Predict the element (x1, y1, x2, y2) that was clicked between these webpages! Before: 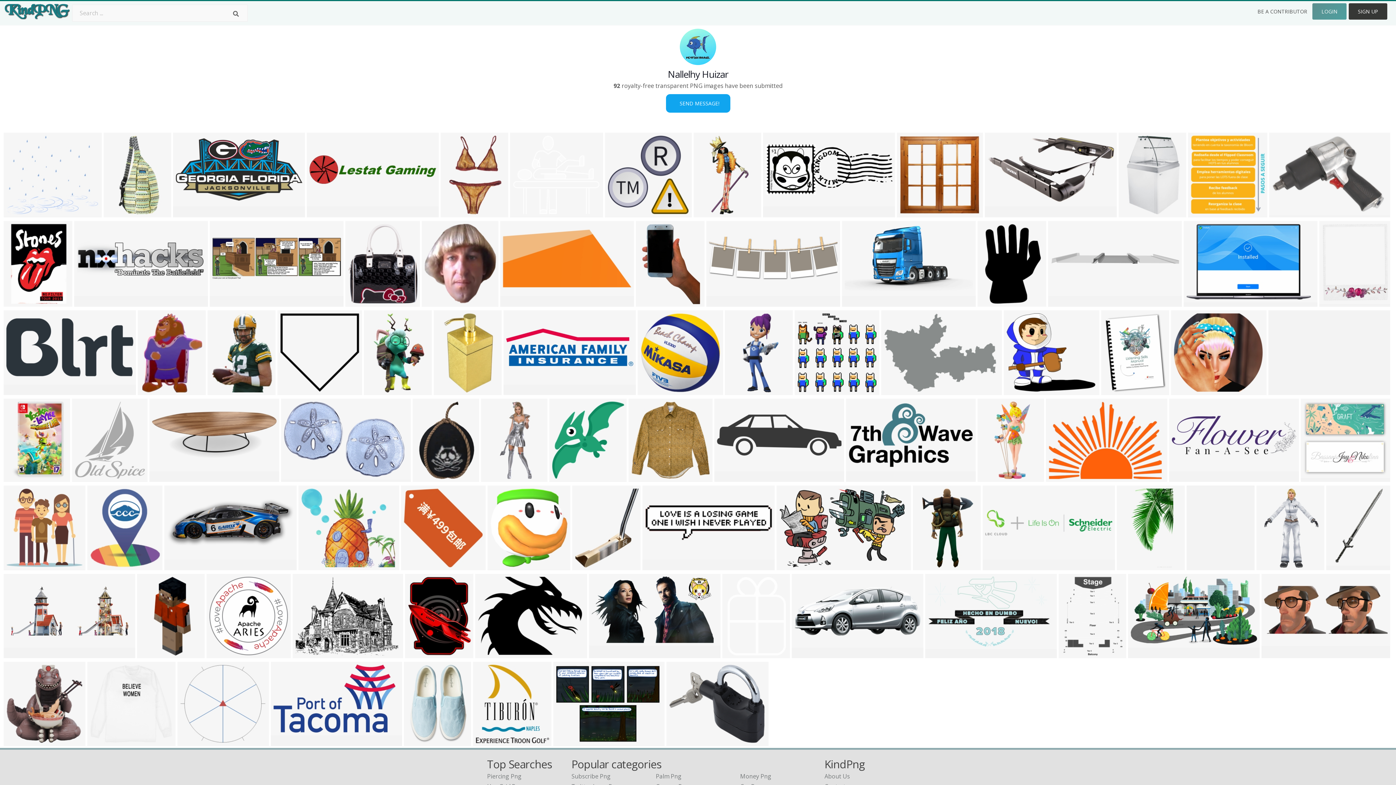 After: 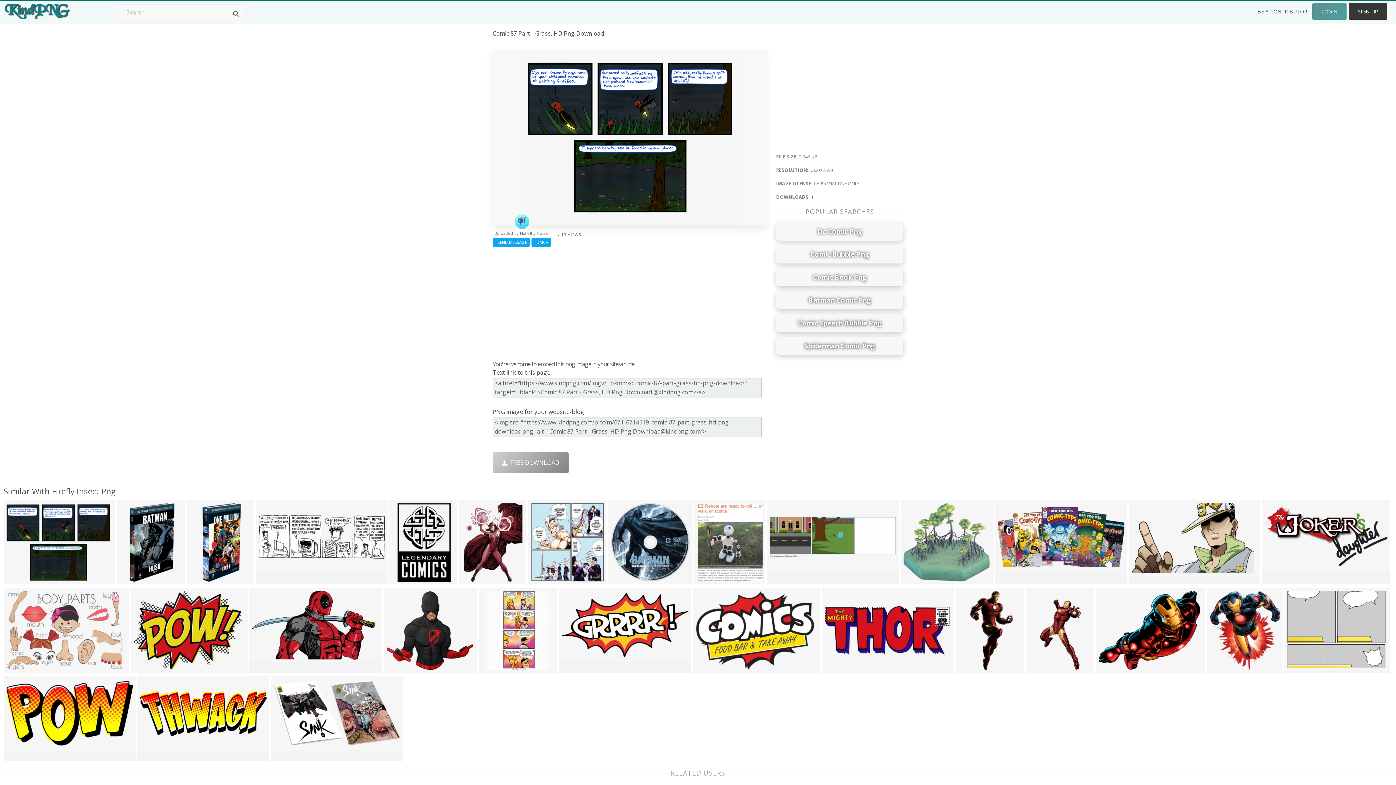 Action: bbox: (555, 736, 584, 747) label: 3300x2550